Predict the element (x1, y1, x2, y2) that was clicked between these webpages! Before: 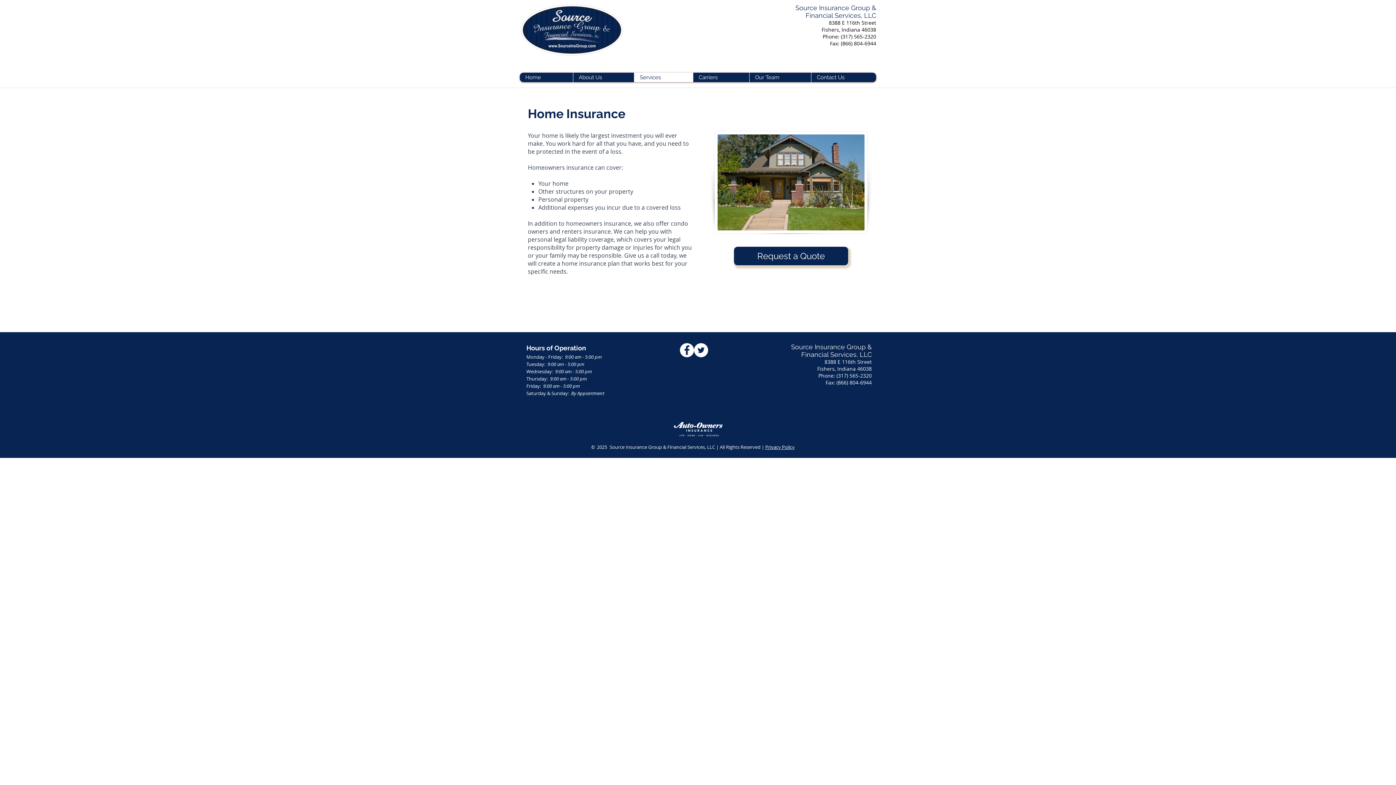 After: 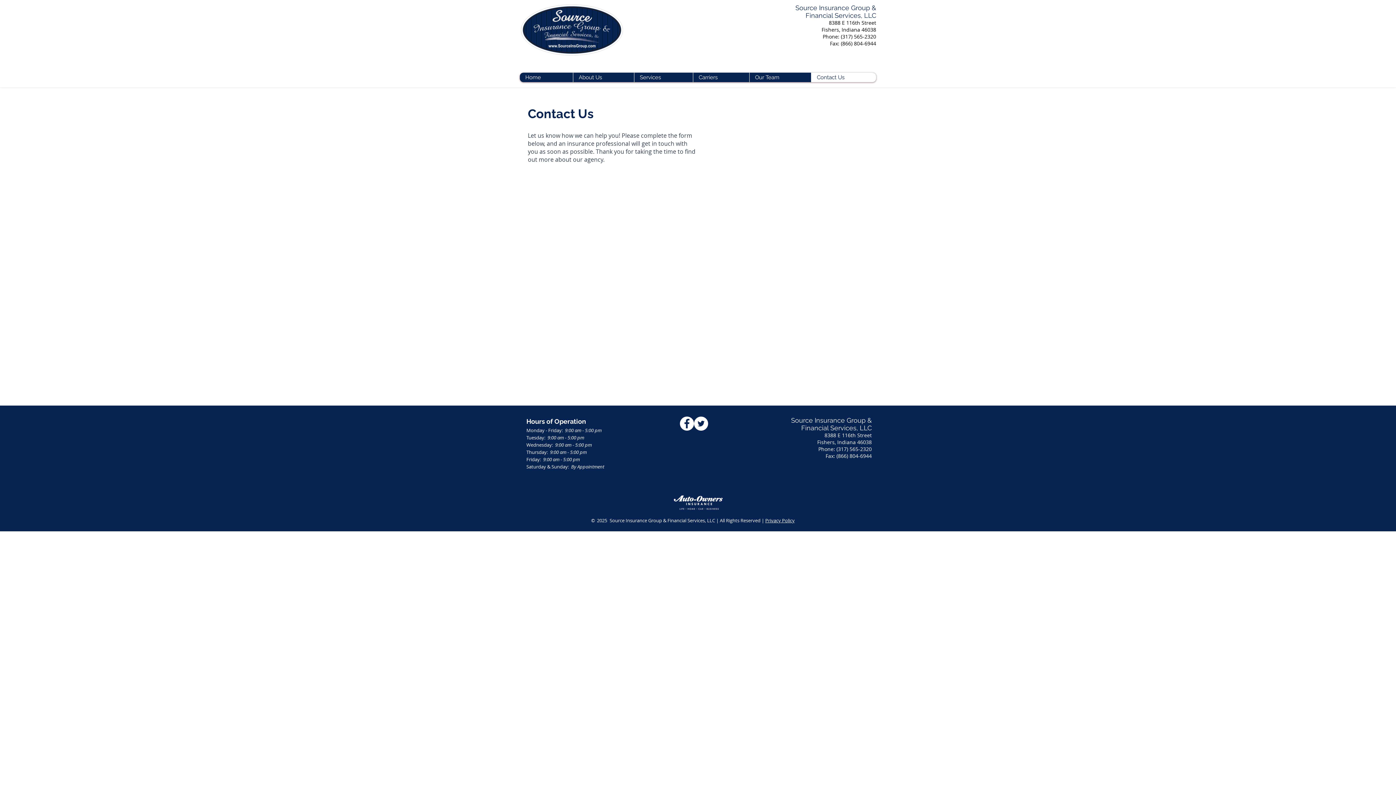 Action: label: Contact Us bbox: (811, 72, 876, 82)